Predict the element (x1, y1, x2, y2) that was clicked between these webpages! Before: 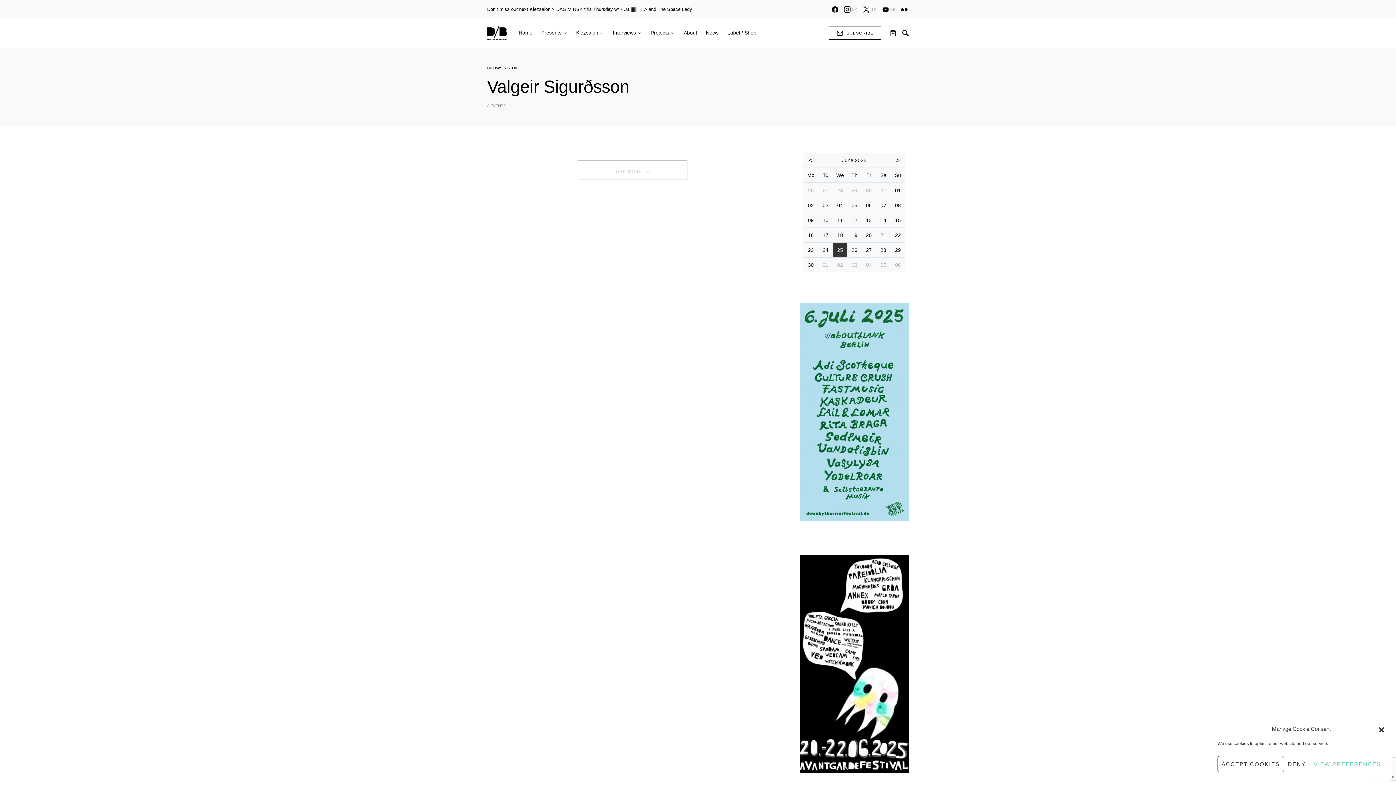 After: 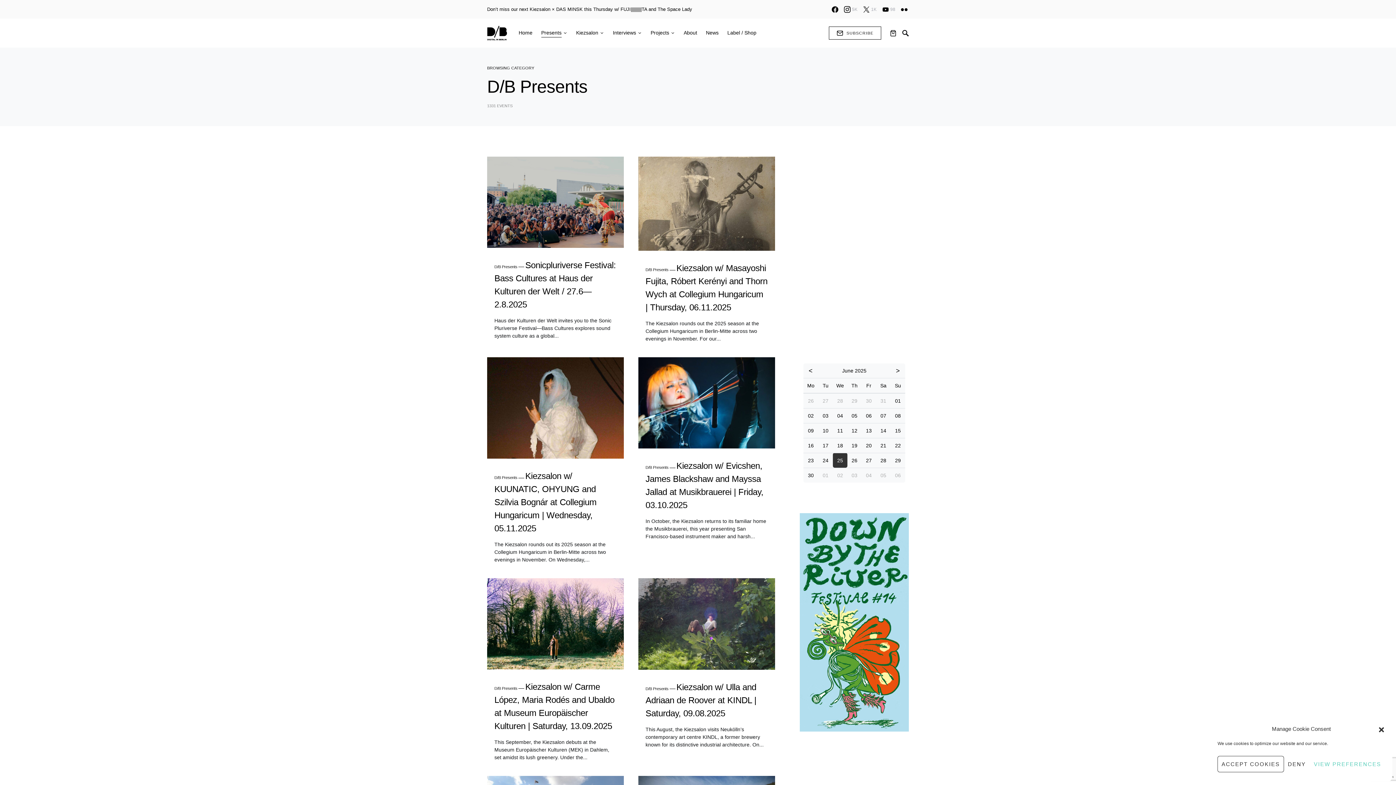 Action: bbox: (537, 18, 571, 47) label: Presents